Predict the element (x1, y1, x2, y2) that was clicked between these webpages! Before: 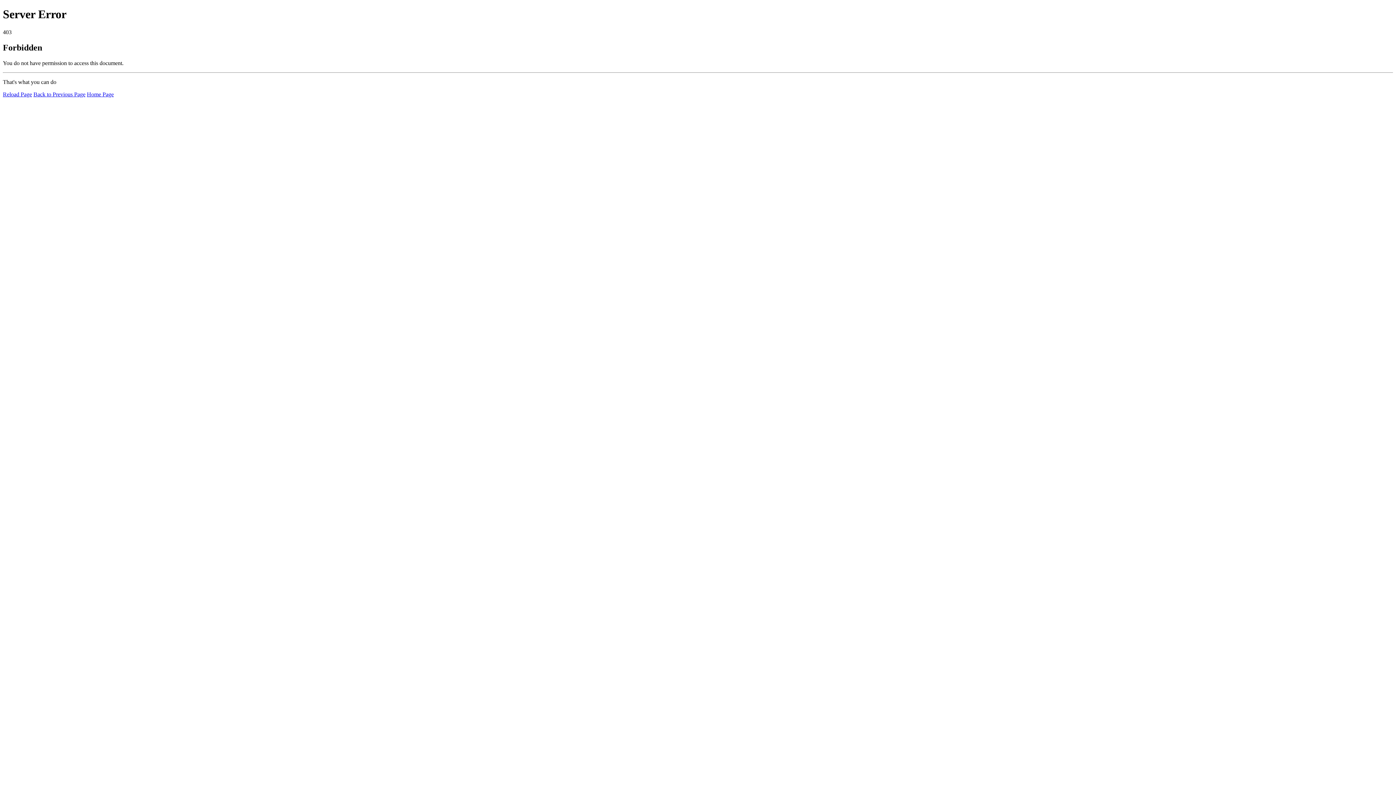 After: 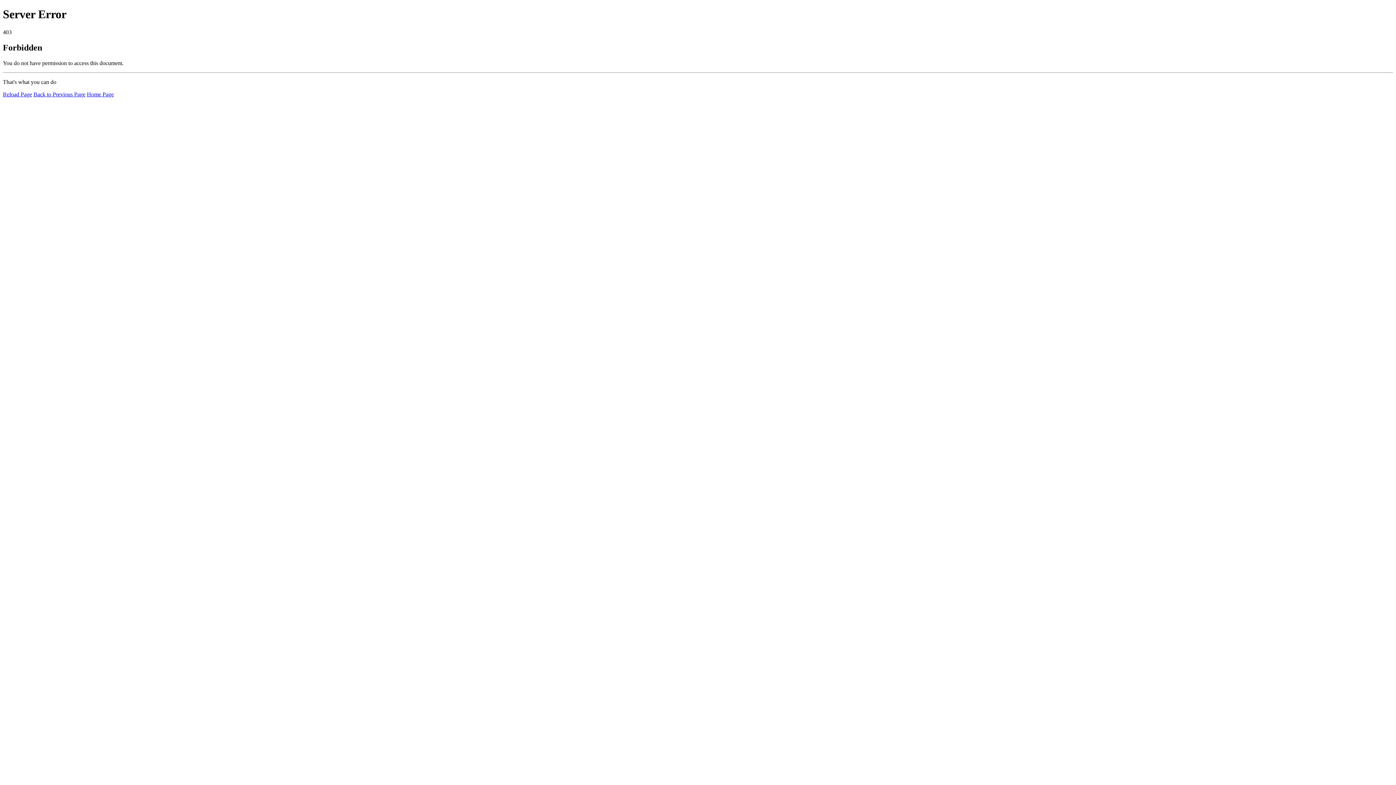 Action: bbox: (2, 91, 32, 97) label: Reload Page